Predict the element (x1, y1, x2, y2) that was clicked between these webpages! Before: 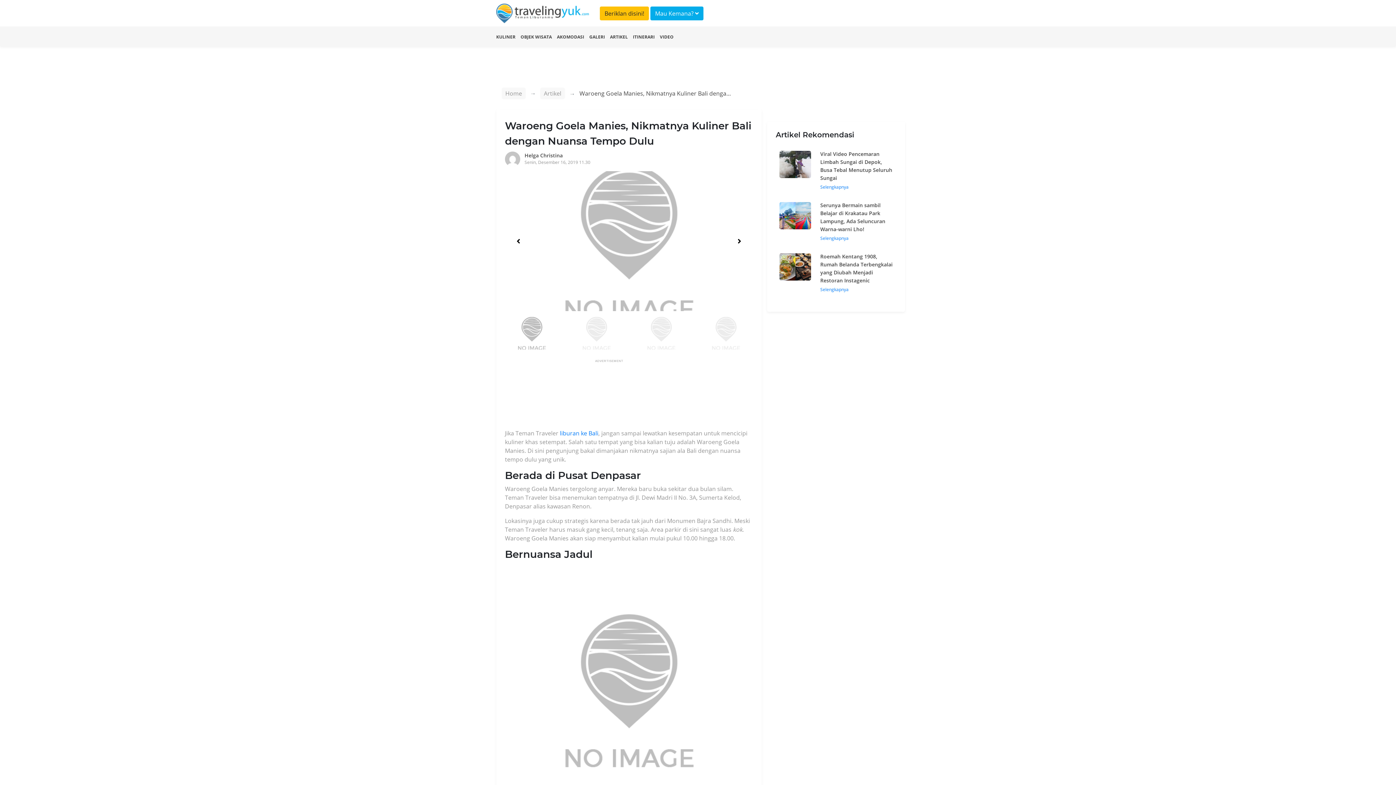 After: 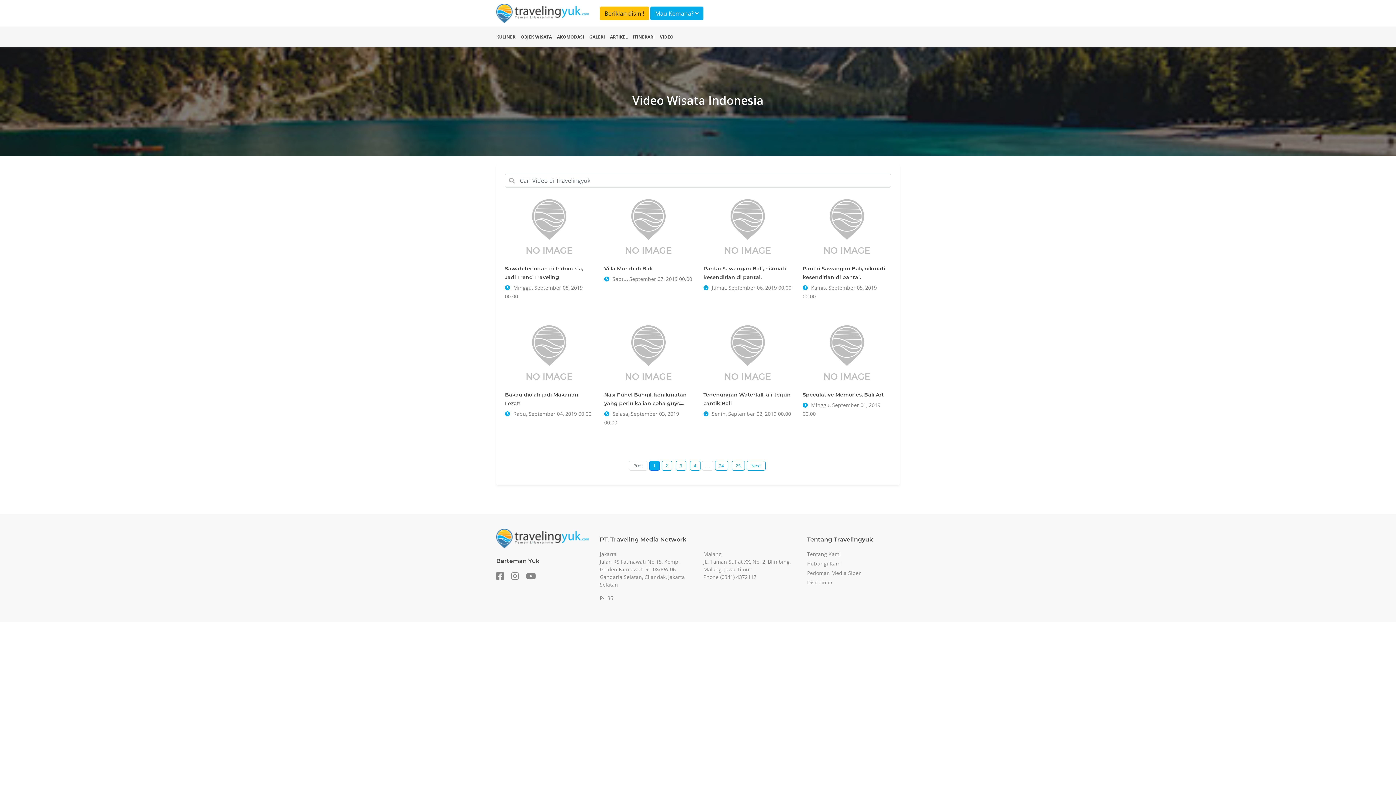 Action: bbox: (660, 33, 673, 40) label: VIDEO